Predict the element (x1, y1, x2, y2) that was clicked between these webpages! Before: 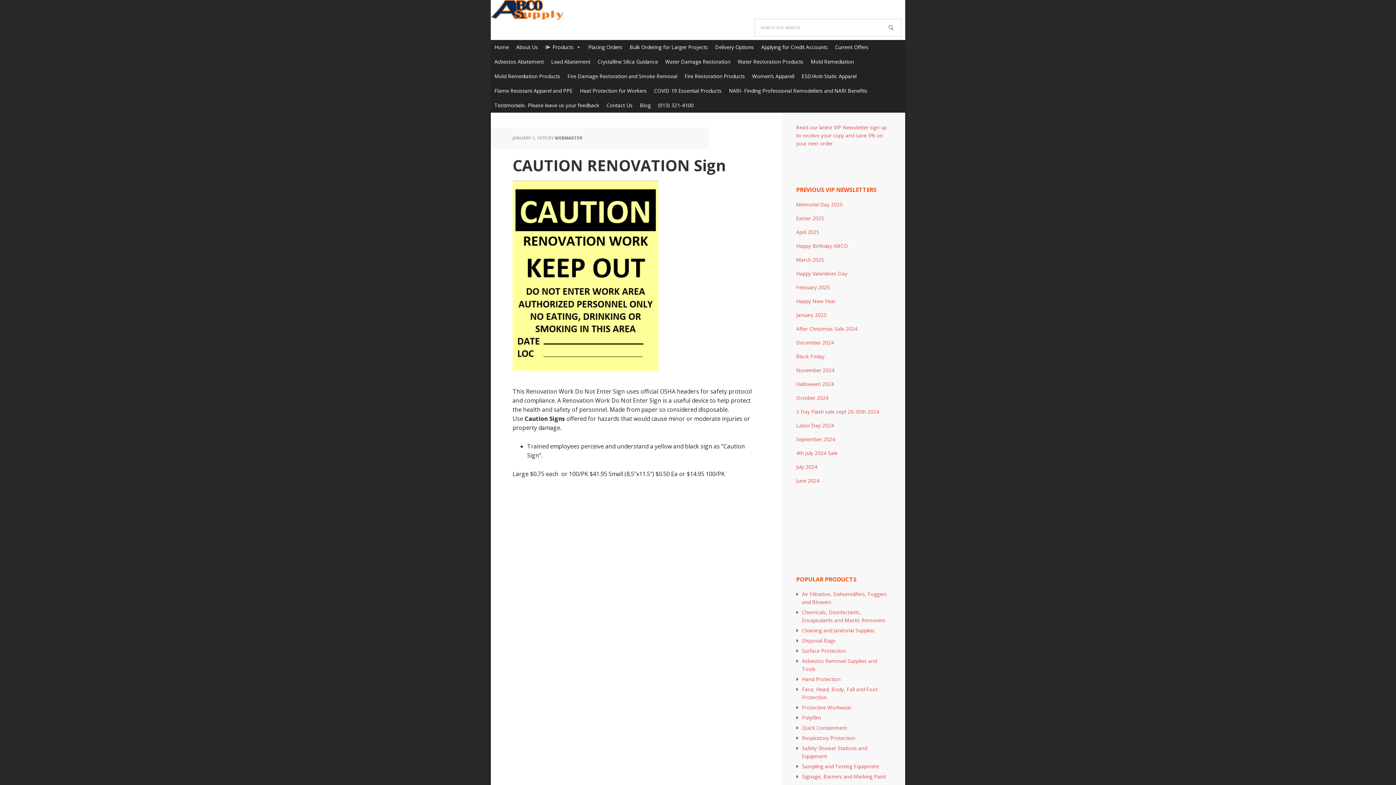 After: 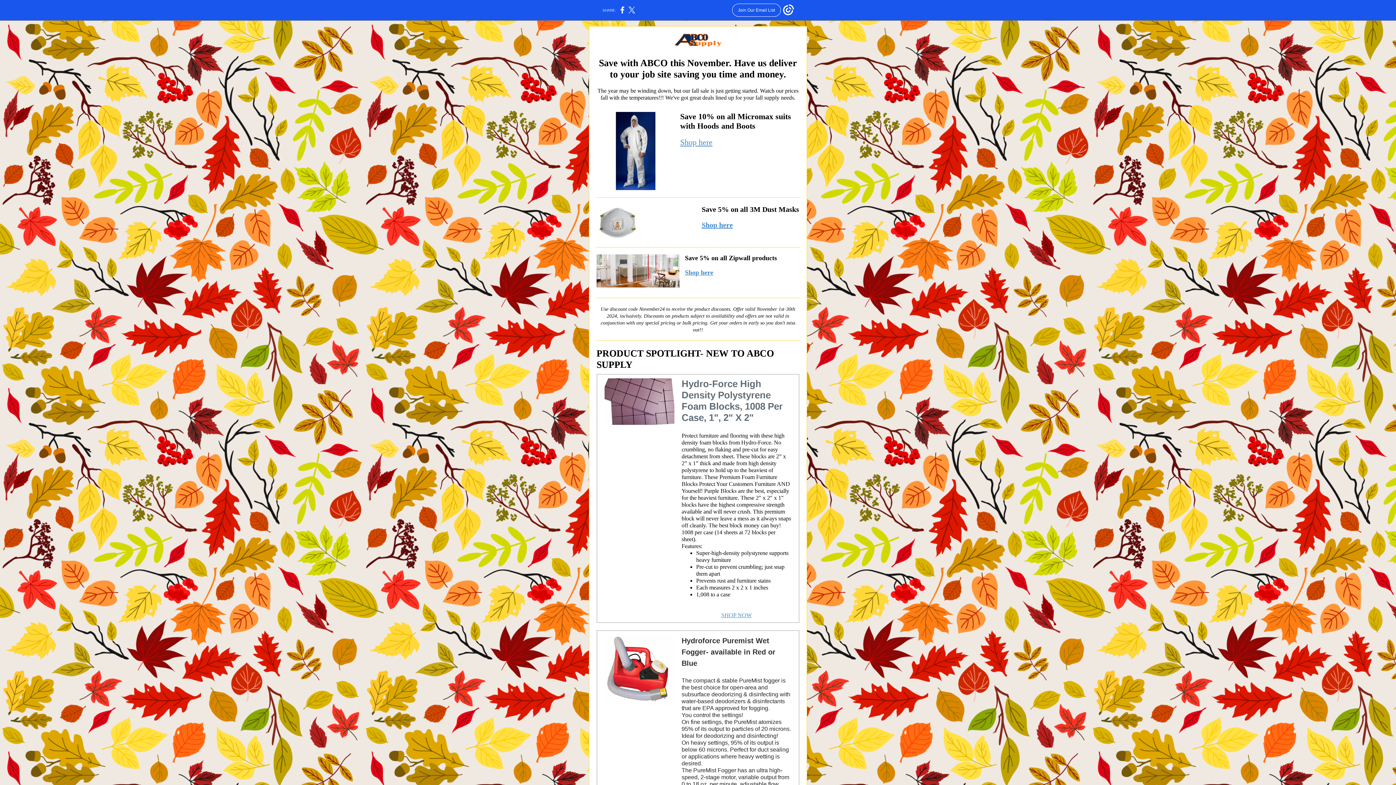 Action: label: November 2024 bbox: (796, 366, 834, 373)